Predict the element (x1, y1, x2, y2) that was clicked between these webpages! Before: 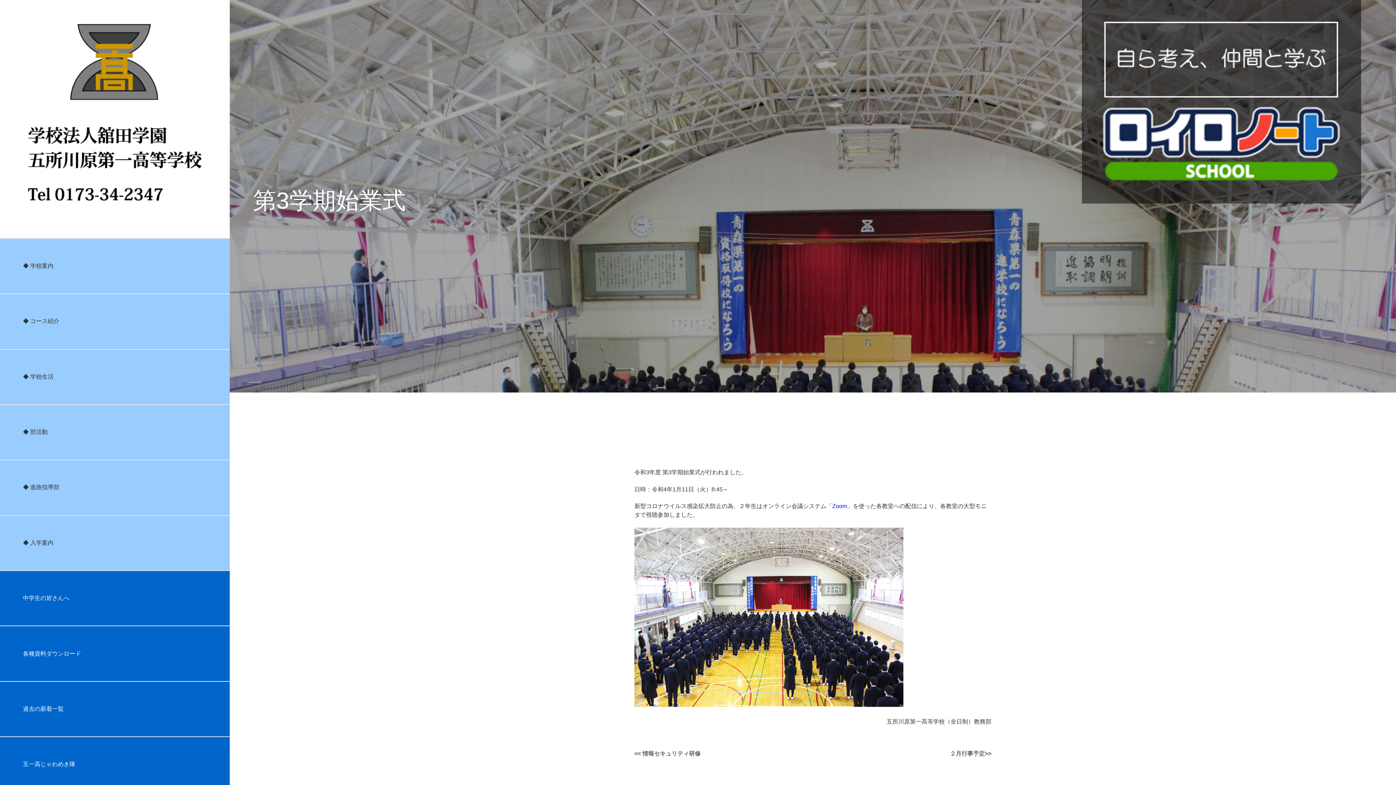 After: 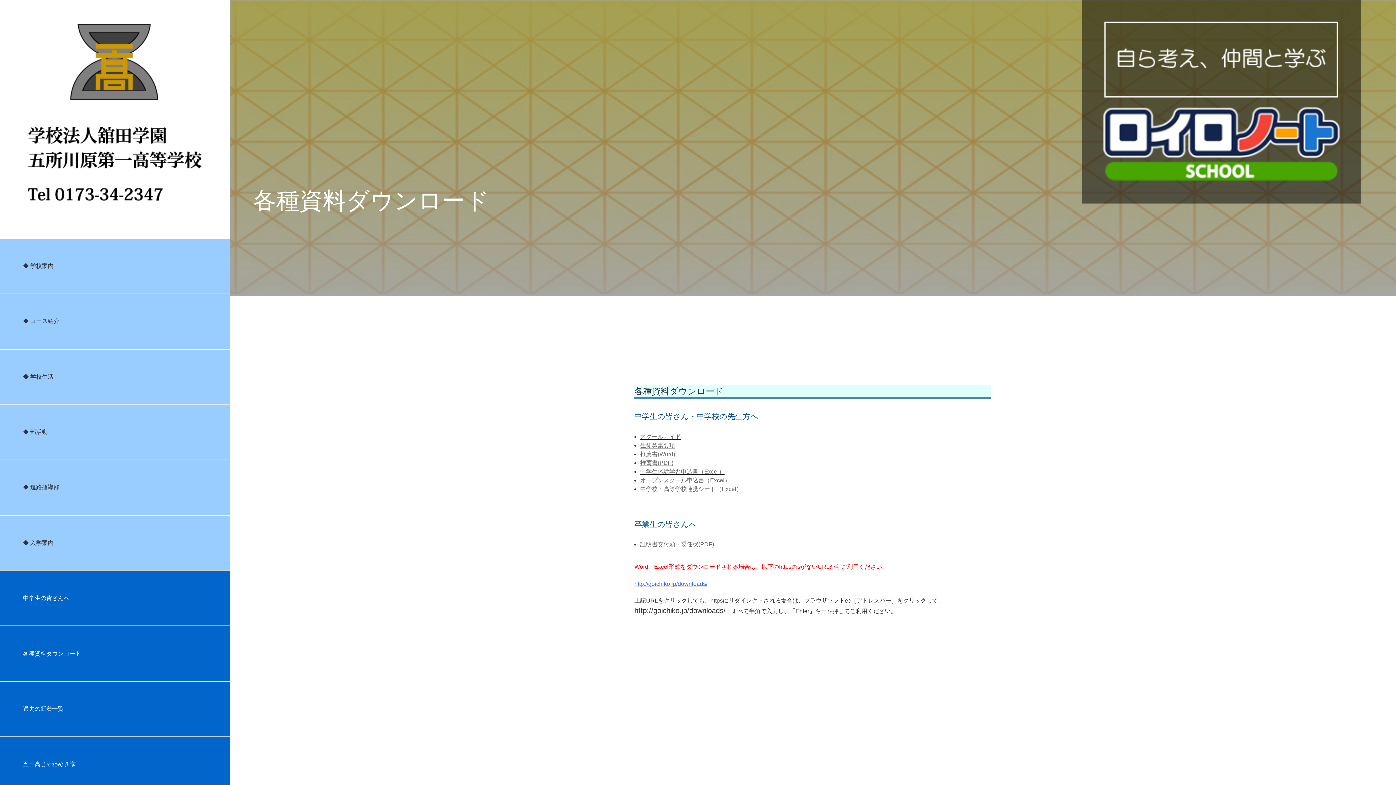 Action: bbox: (0, 626, 229, 681) label: 各種資料ダウンロード